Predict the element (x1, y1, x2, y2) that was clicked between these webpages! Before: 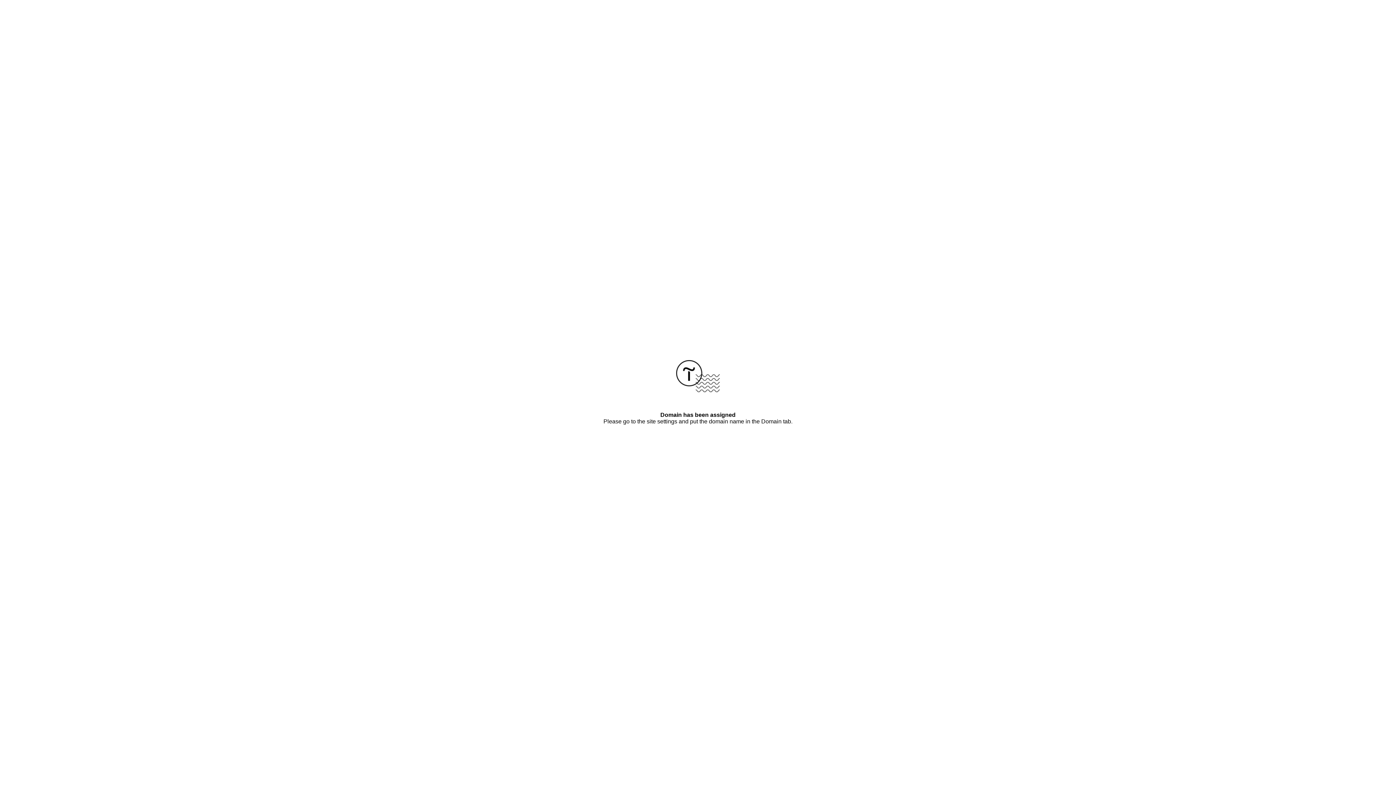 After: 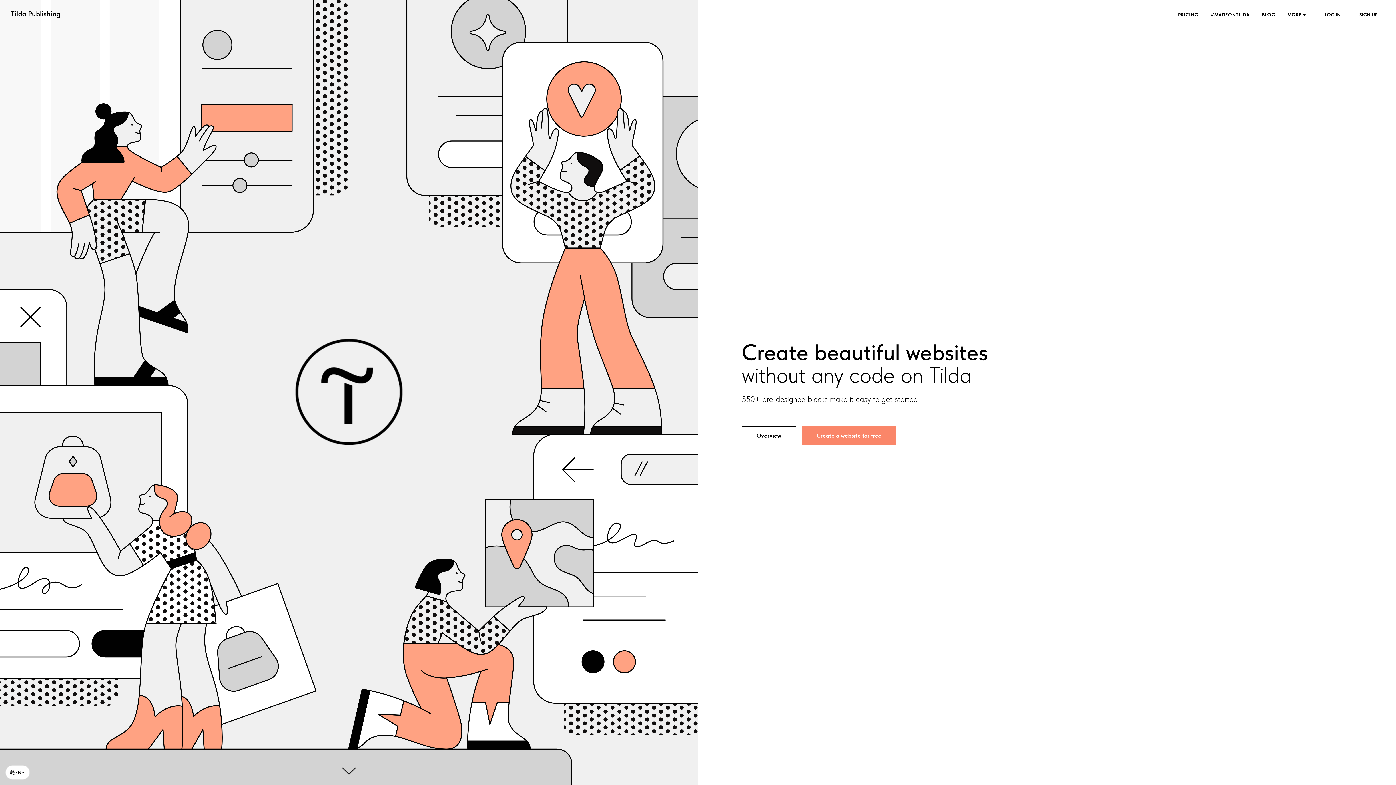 Action: bbox: (676, 387, 720, 393)